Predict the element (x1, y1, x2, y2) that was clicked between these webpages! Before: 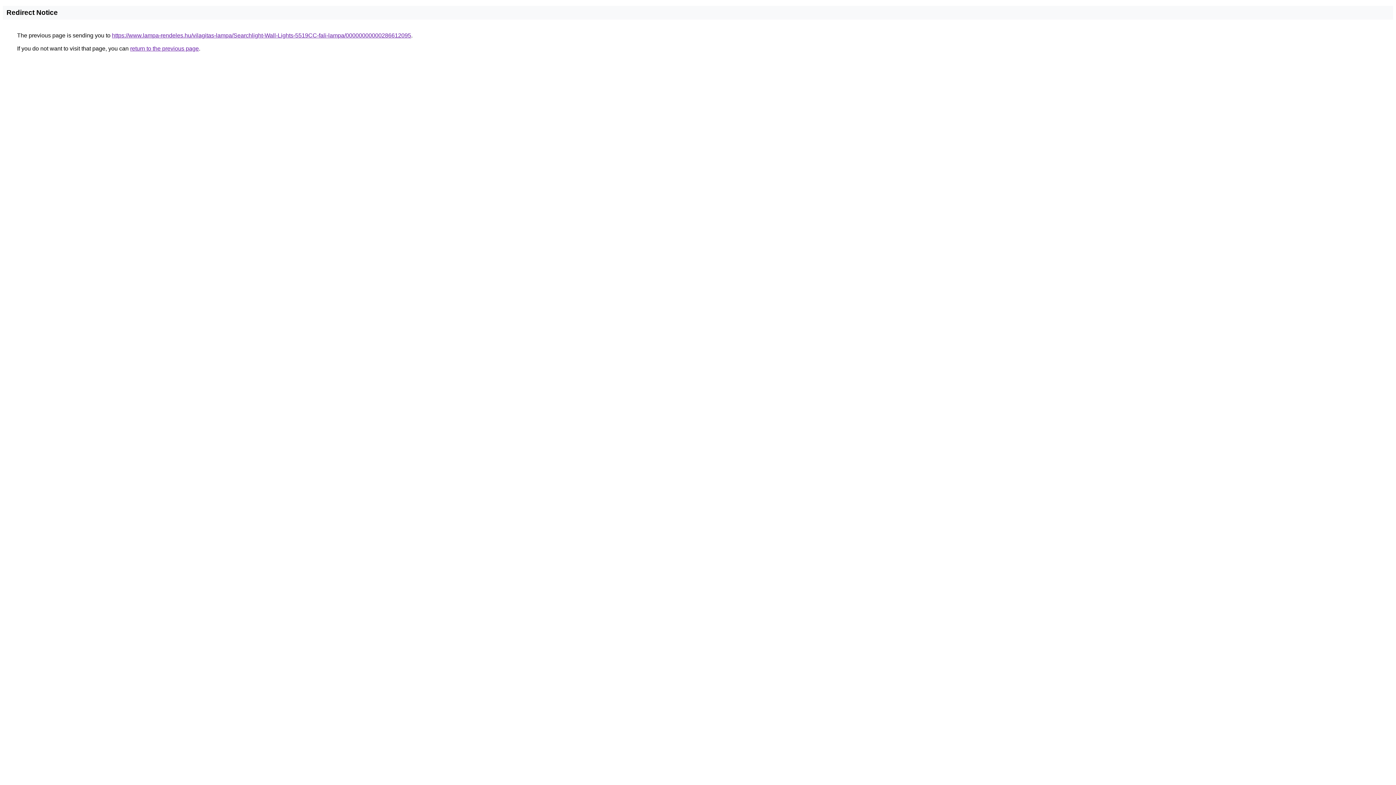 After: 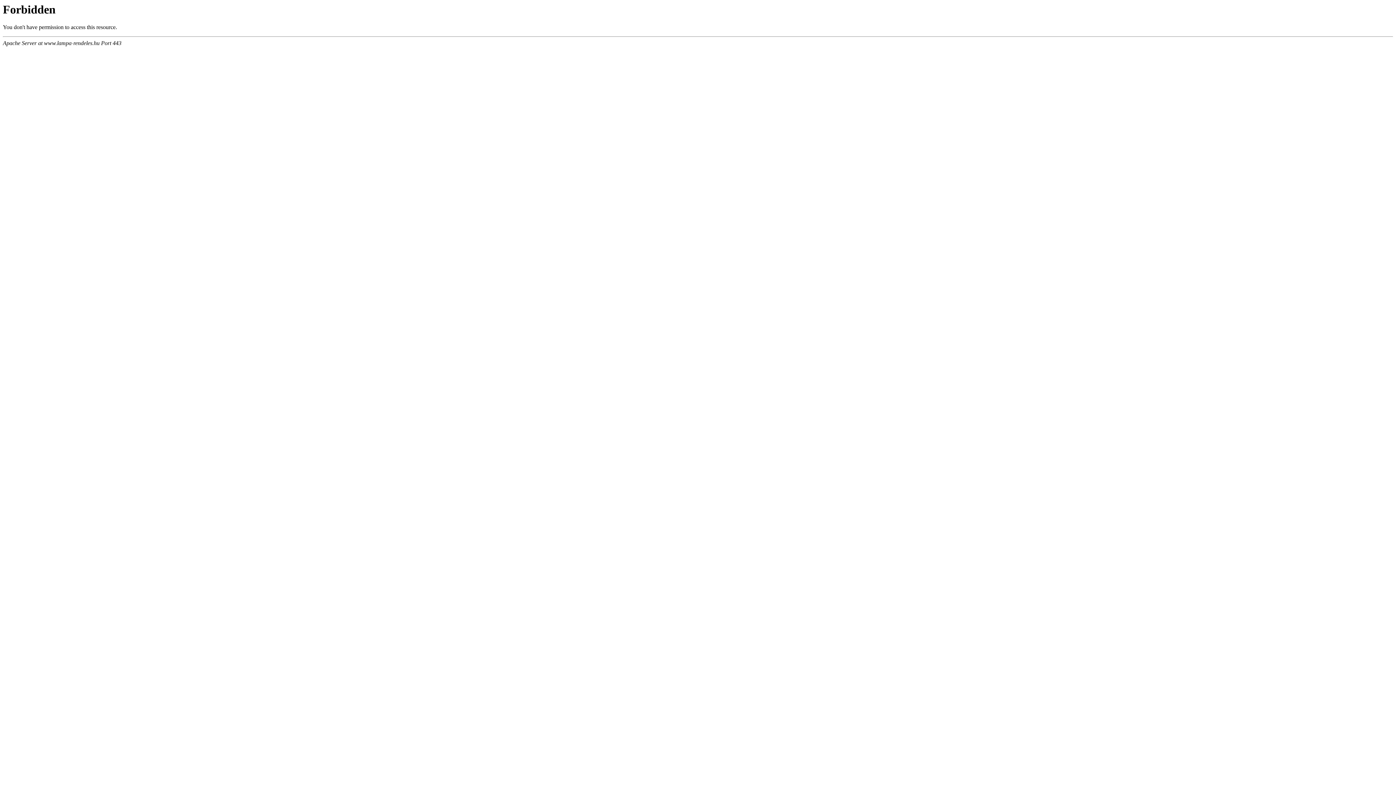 Action: bbox: (112, 32, 411, 38) label: https://www.lampa-rendeles.hu/vilagitas-lampa/Searchlight-Wall-Lights-5519CC-fali-lampa/00000000000286612095